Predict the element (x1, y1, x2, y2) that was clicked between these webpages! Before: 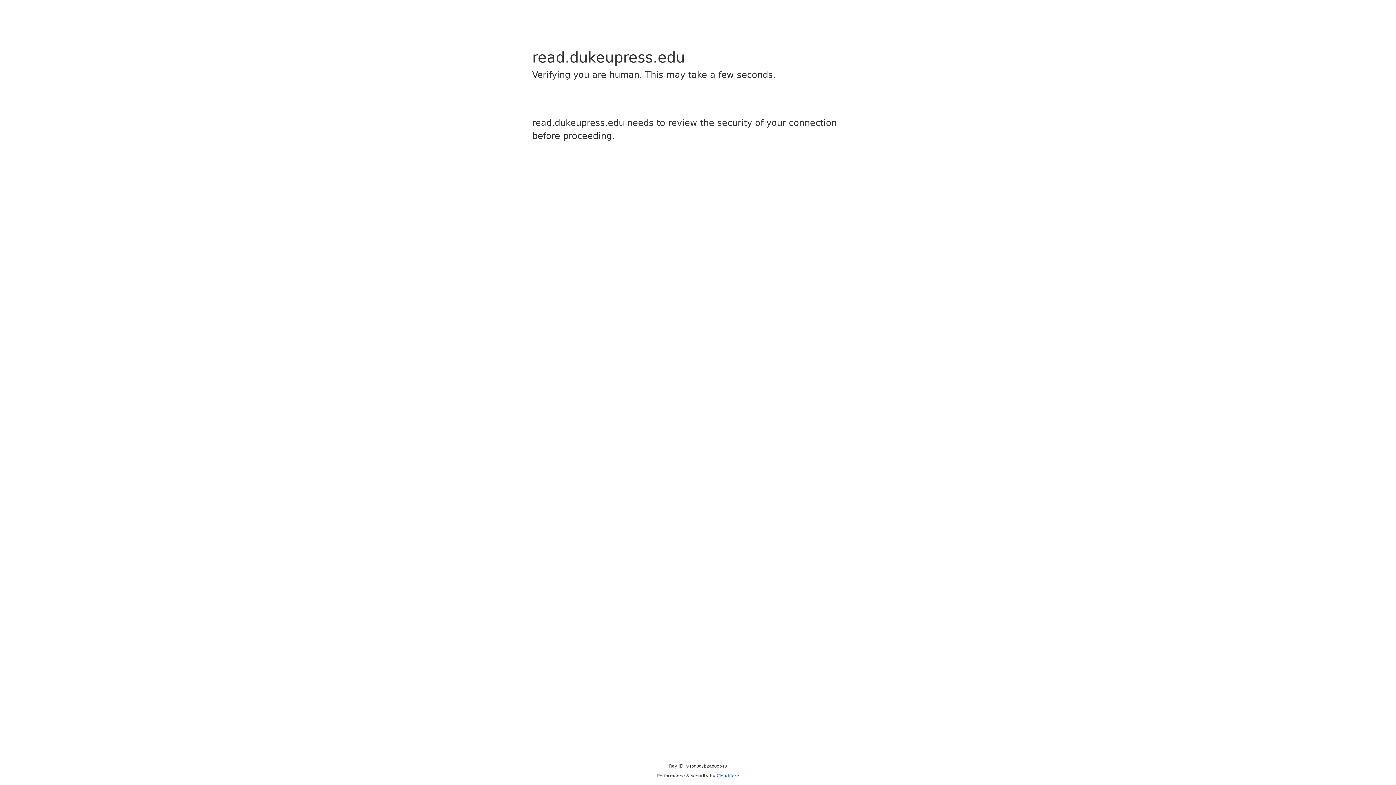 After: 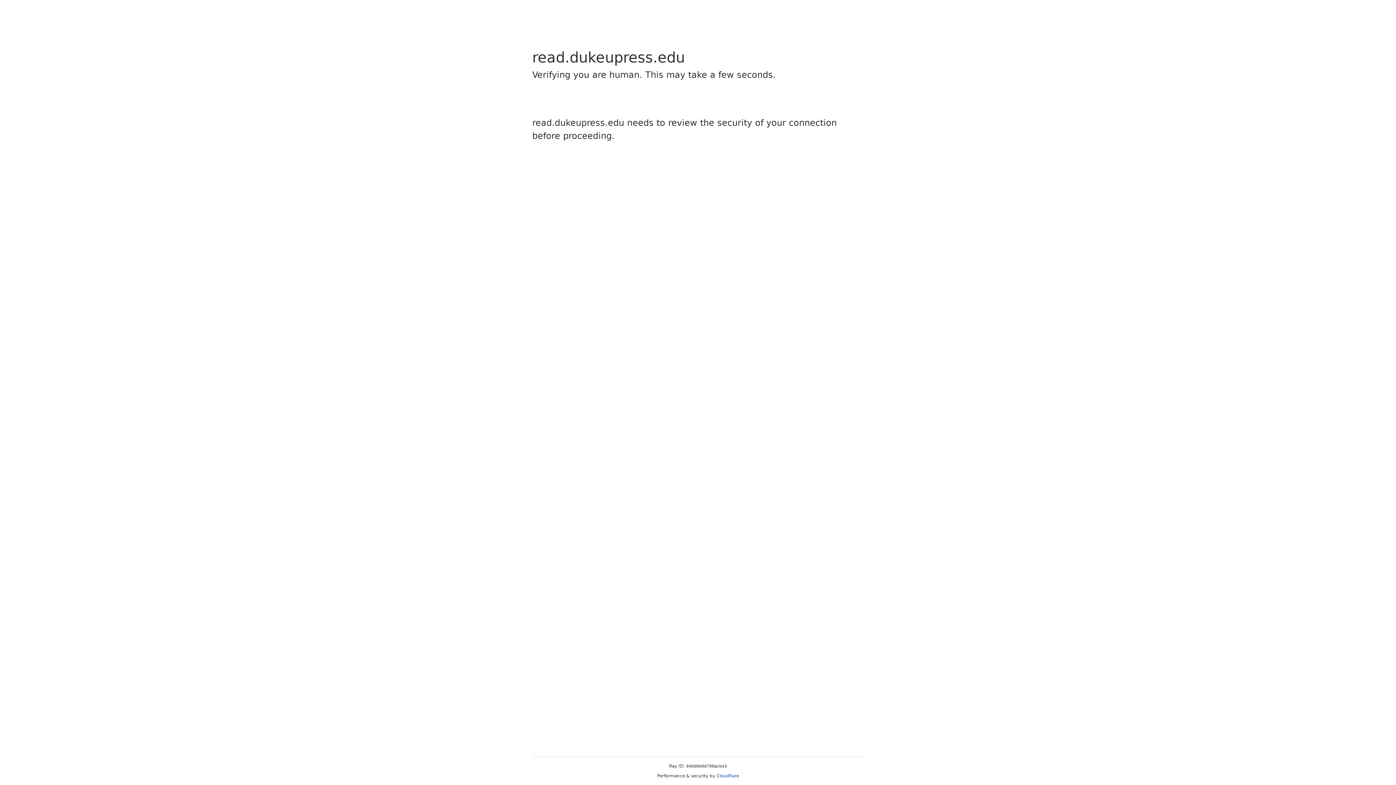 Action: label: Cloudflare bbox: (716, 773, 739, 778)